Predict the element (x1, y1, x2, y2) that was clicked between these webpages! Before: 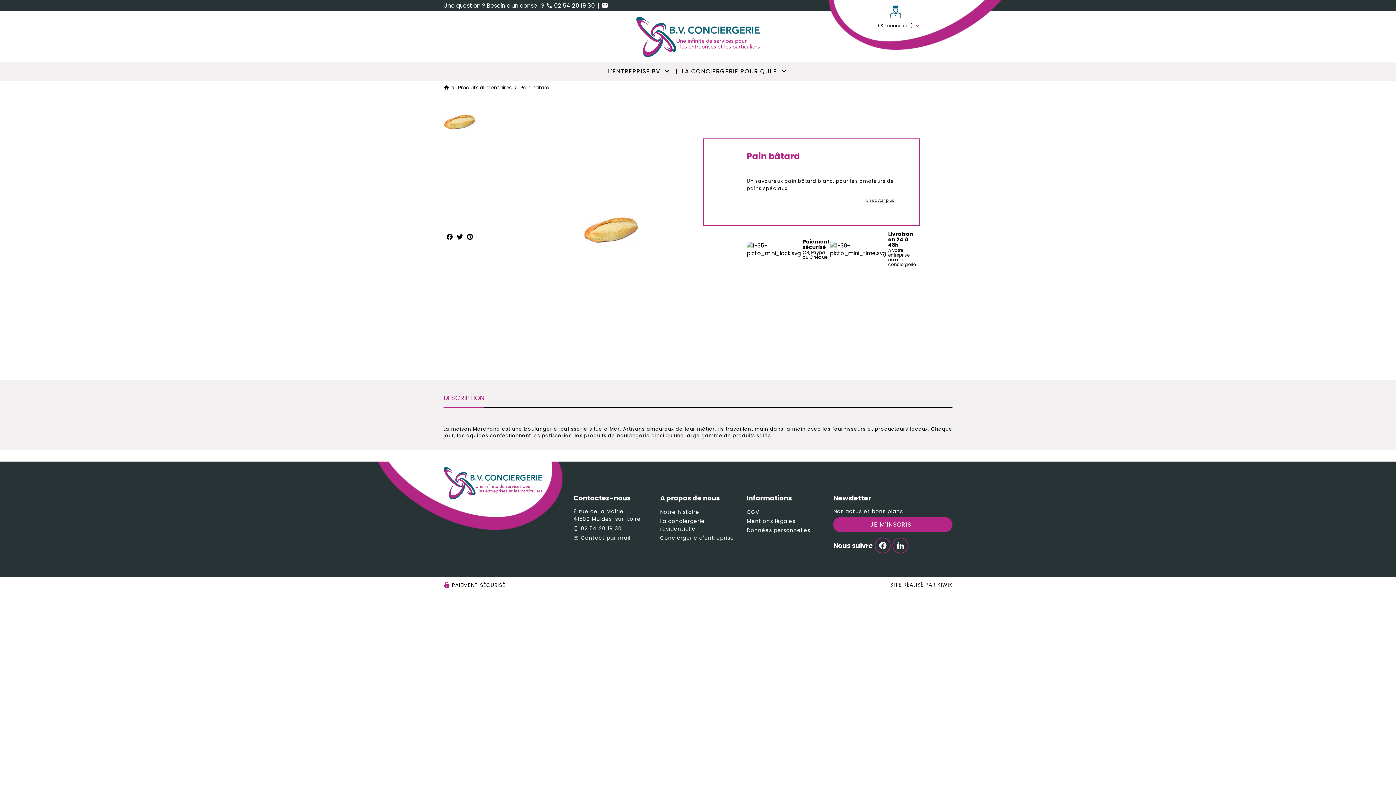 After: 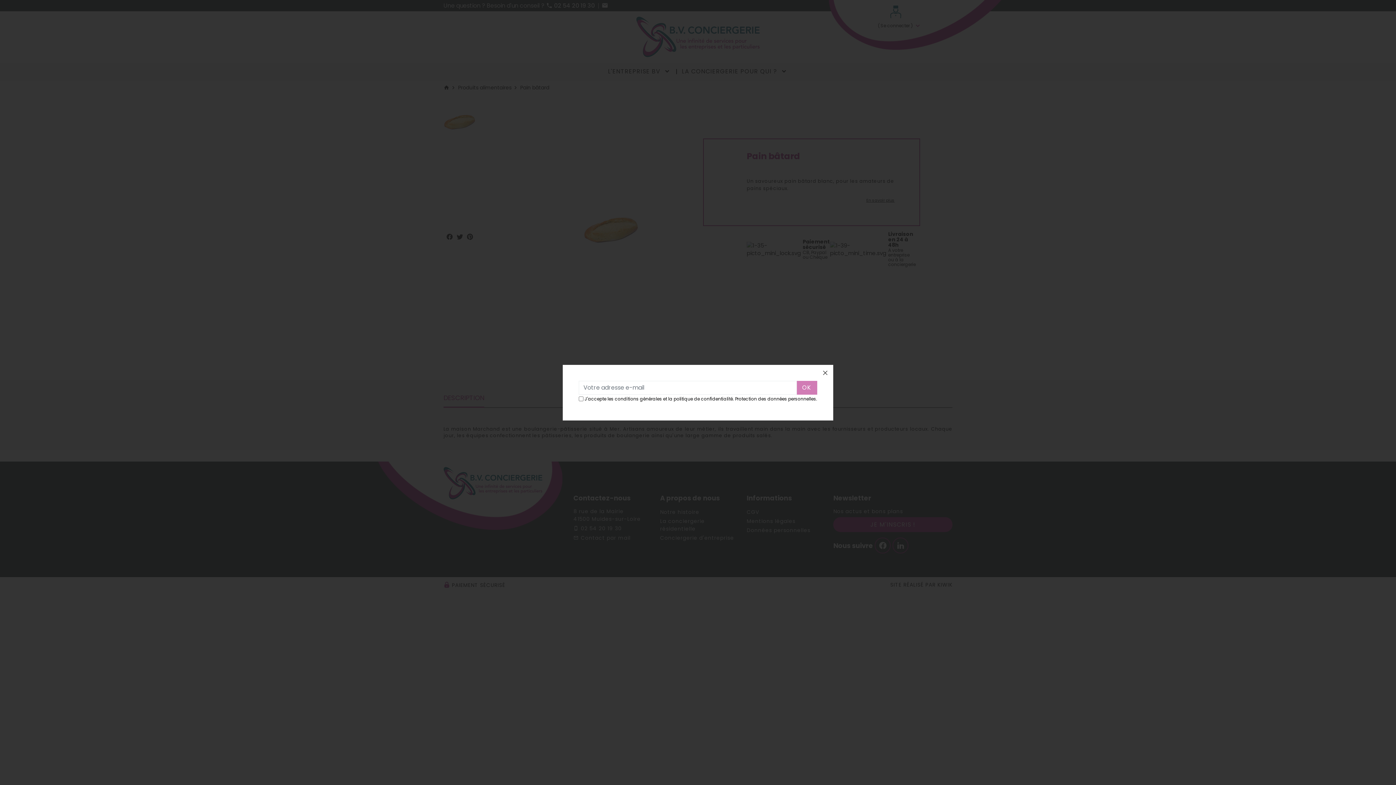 Action: bbox: (833, 517, 952, 532) label: JE M'INSCRIS !